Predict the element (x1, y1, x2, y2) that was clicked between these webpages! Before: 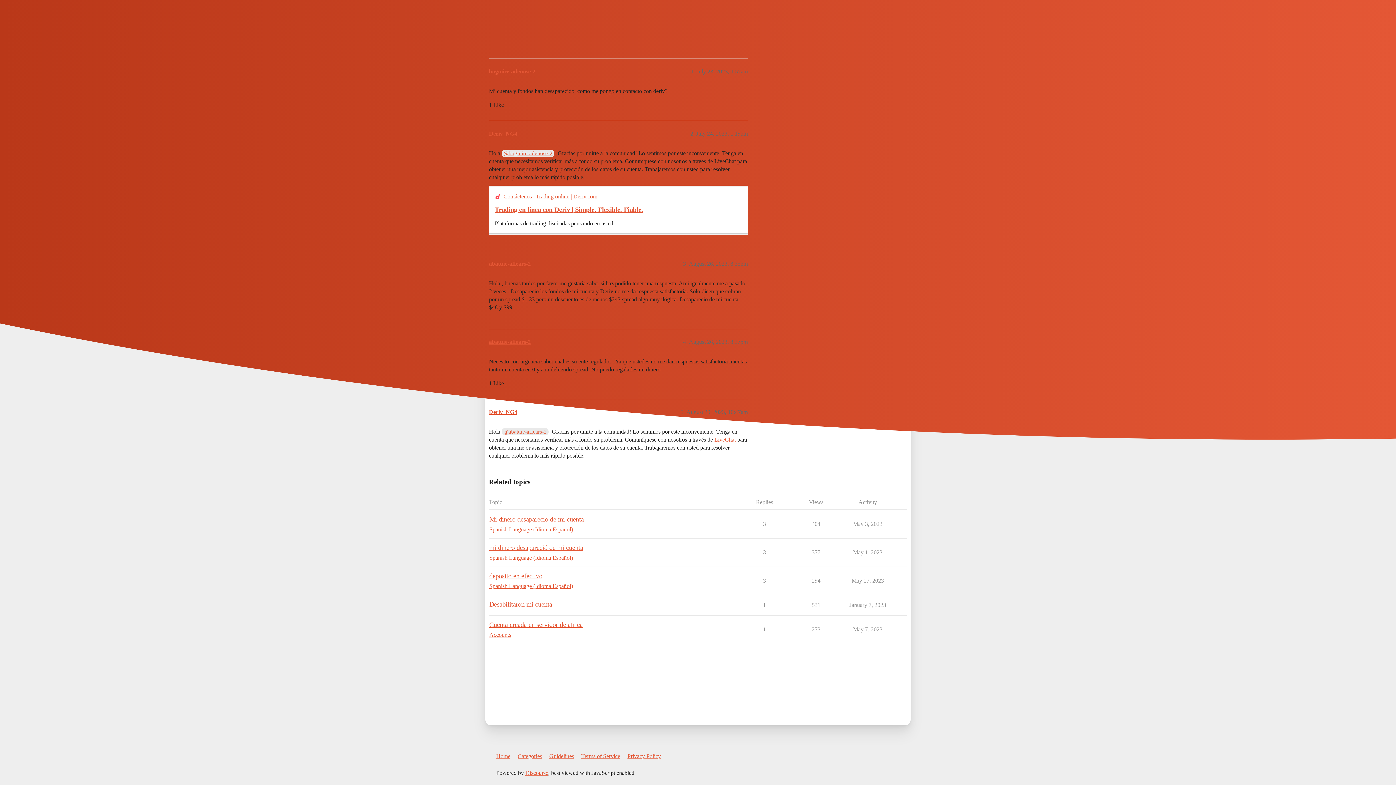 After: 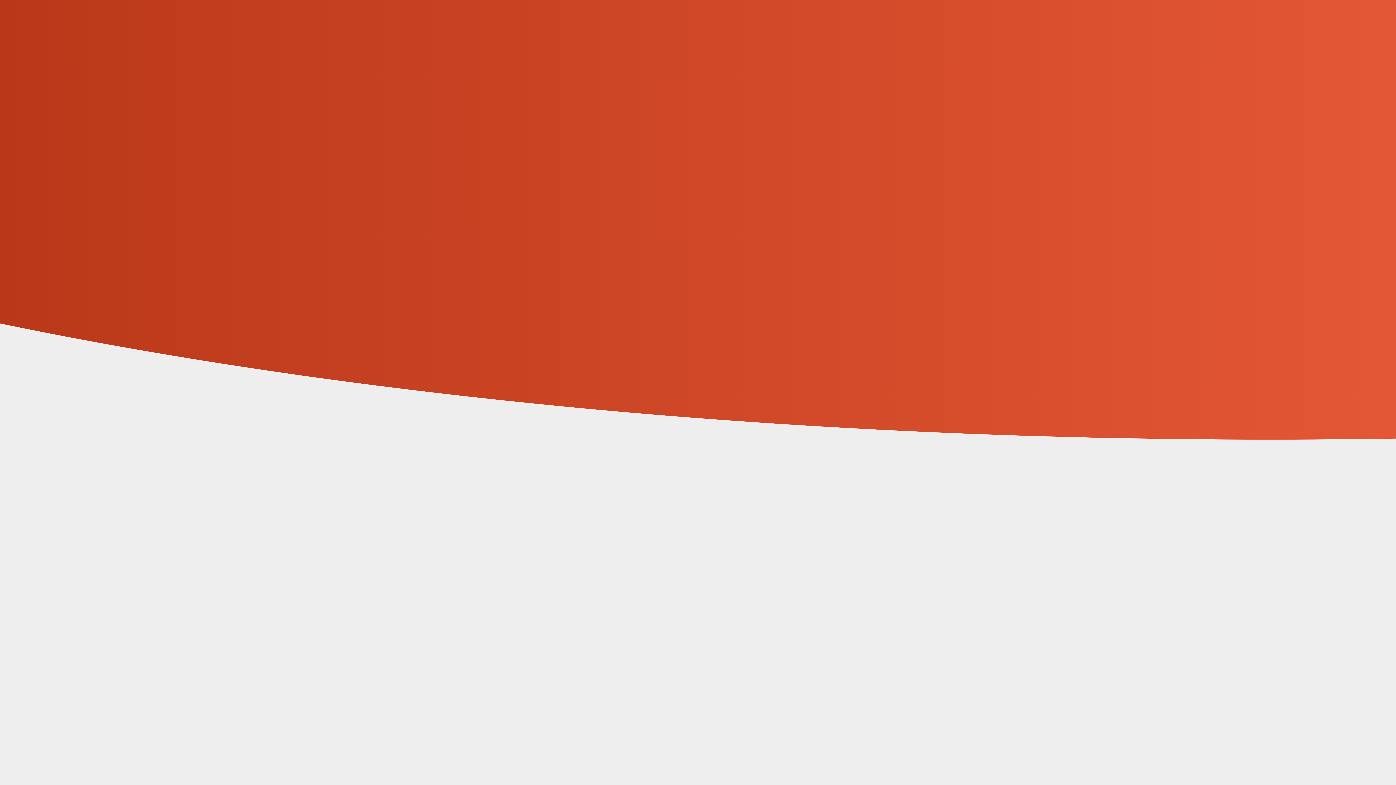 Action: bbox: (489, 68, 535, 74) label: bogmire-adenose-2